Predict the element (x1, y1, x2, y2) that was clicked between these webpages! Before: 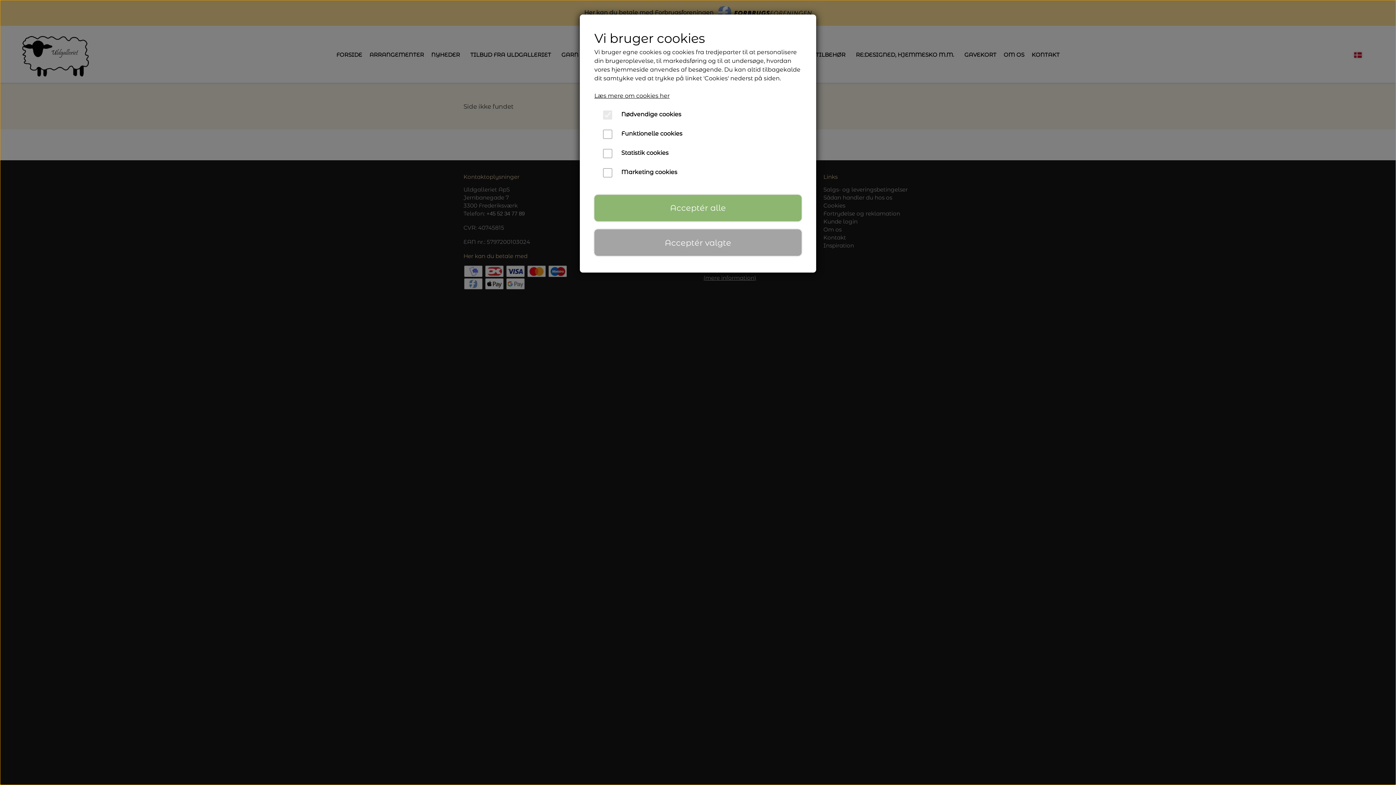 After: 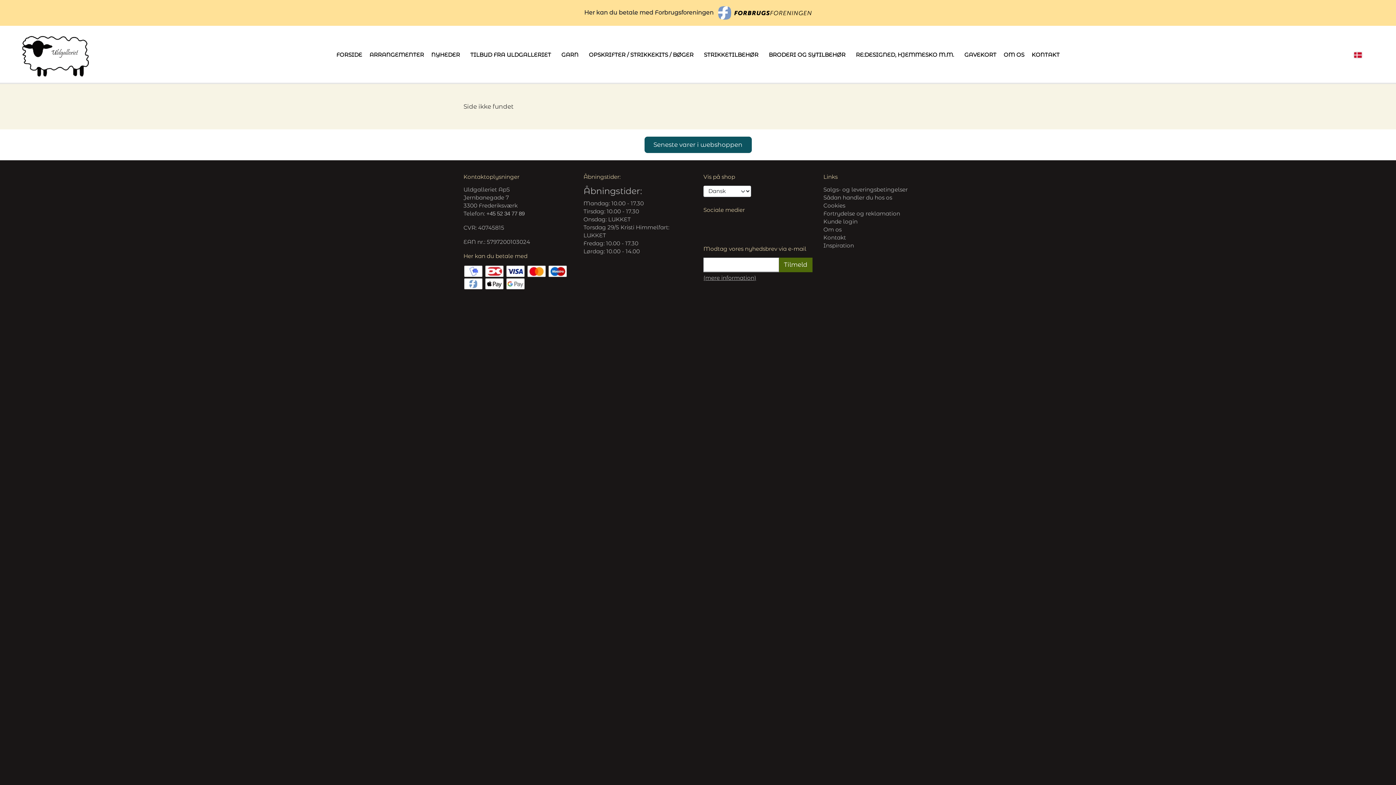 Action: label: Acceptér valgte bbox: (594, 229, 801, 255)